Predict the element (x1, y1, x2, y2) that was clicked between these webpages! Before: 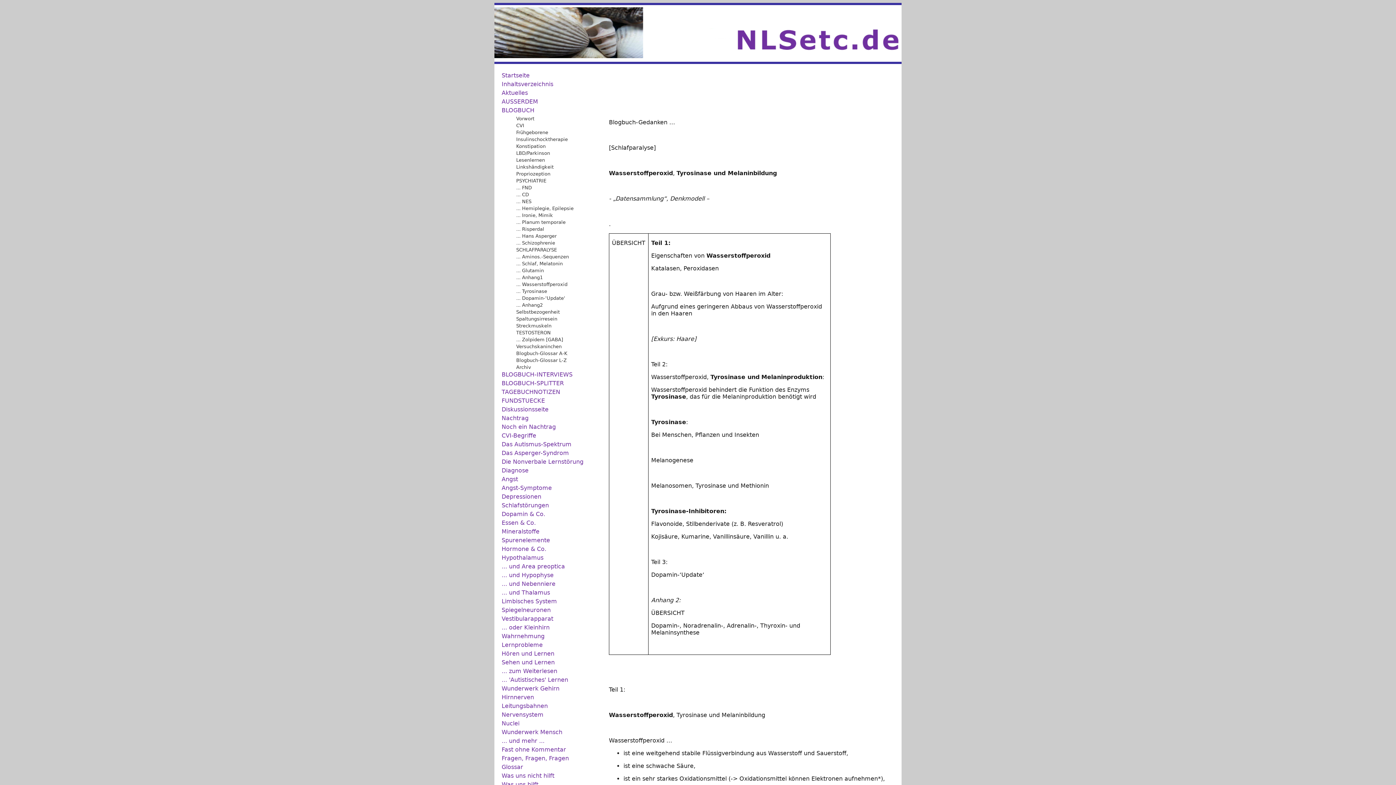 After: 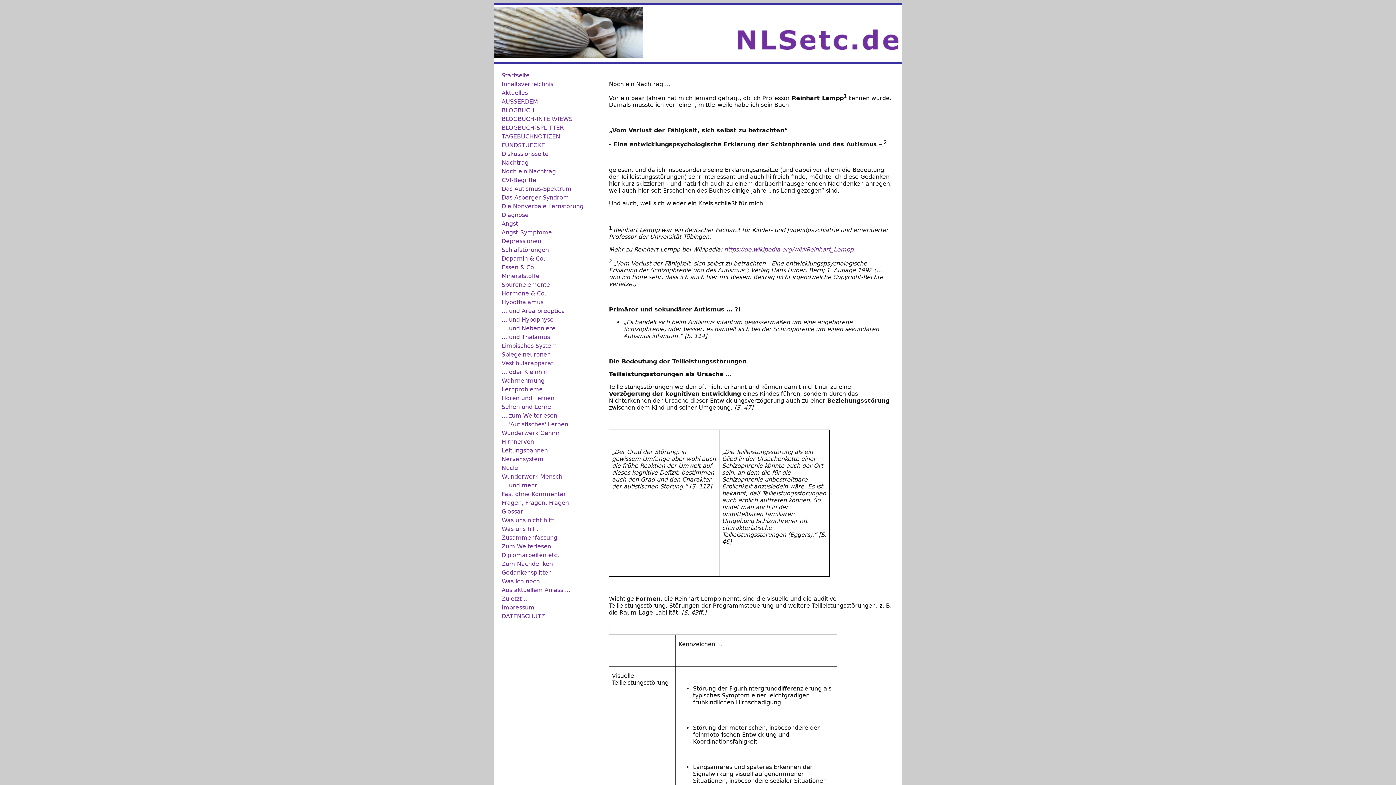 Action: bbox: (501, 423, 556, 430) label: Noch ein Nachtrag